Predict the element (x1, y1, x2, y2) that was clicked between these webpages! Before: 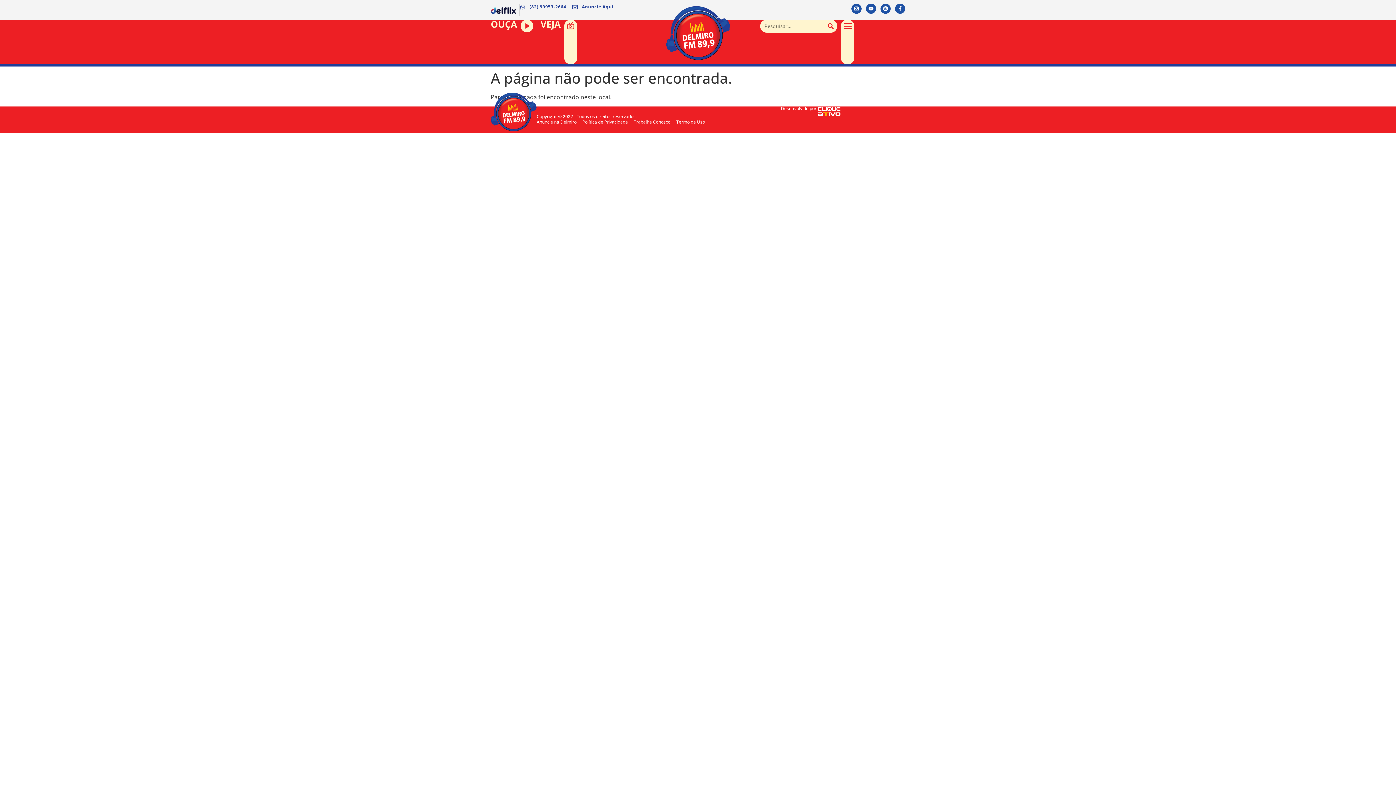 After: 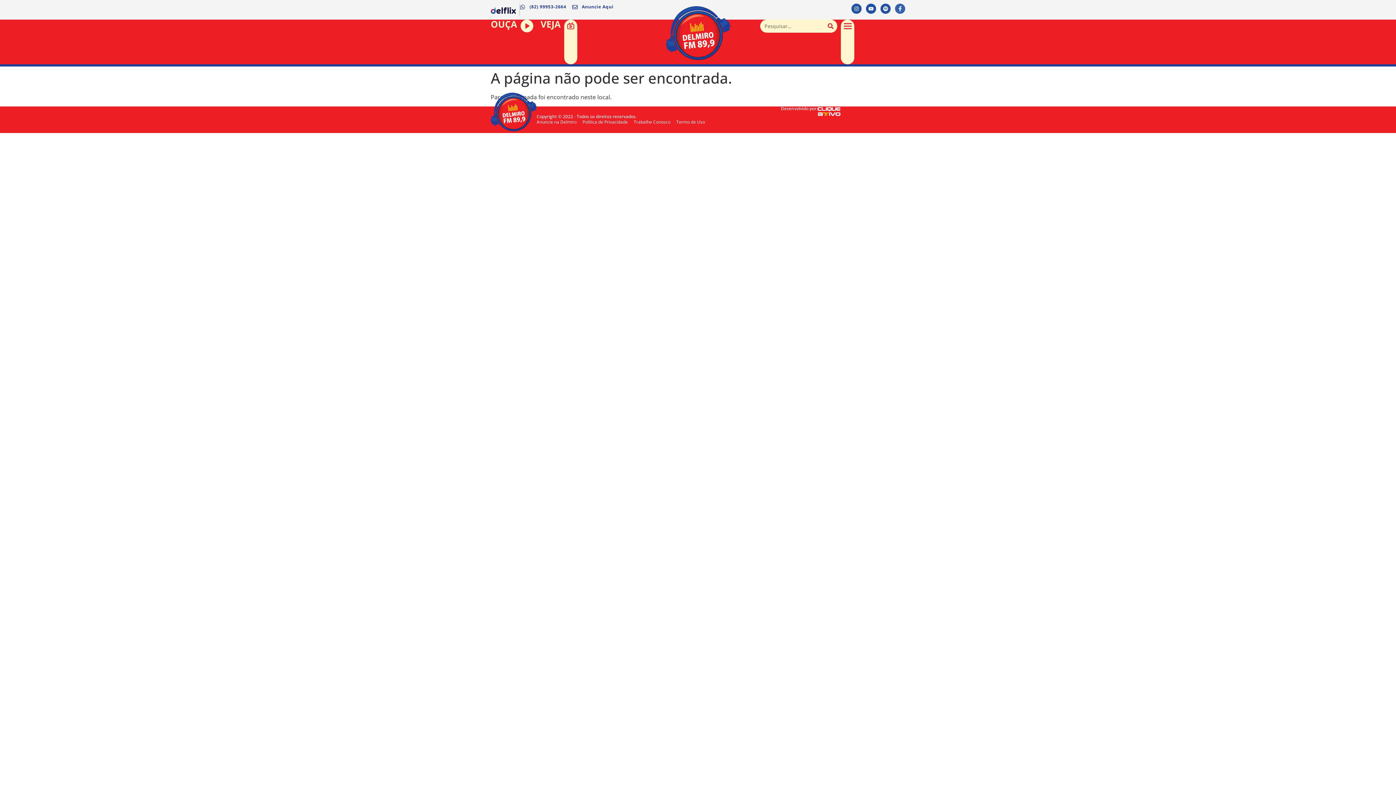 Action: bbox: (895, 3, 905, 13) label: Facebook-f